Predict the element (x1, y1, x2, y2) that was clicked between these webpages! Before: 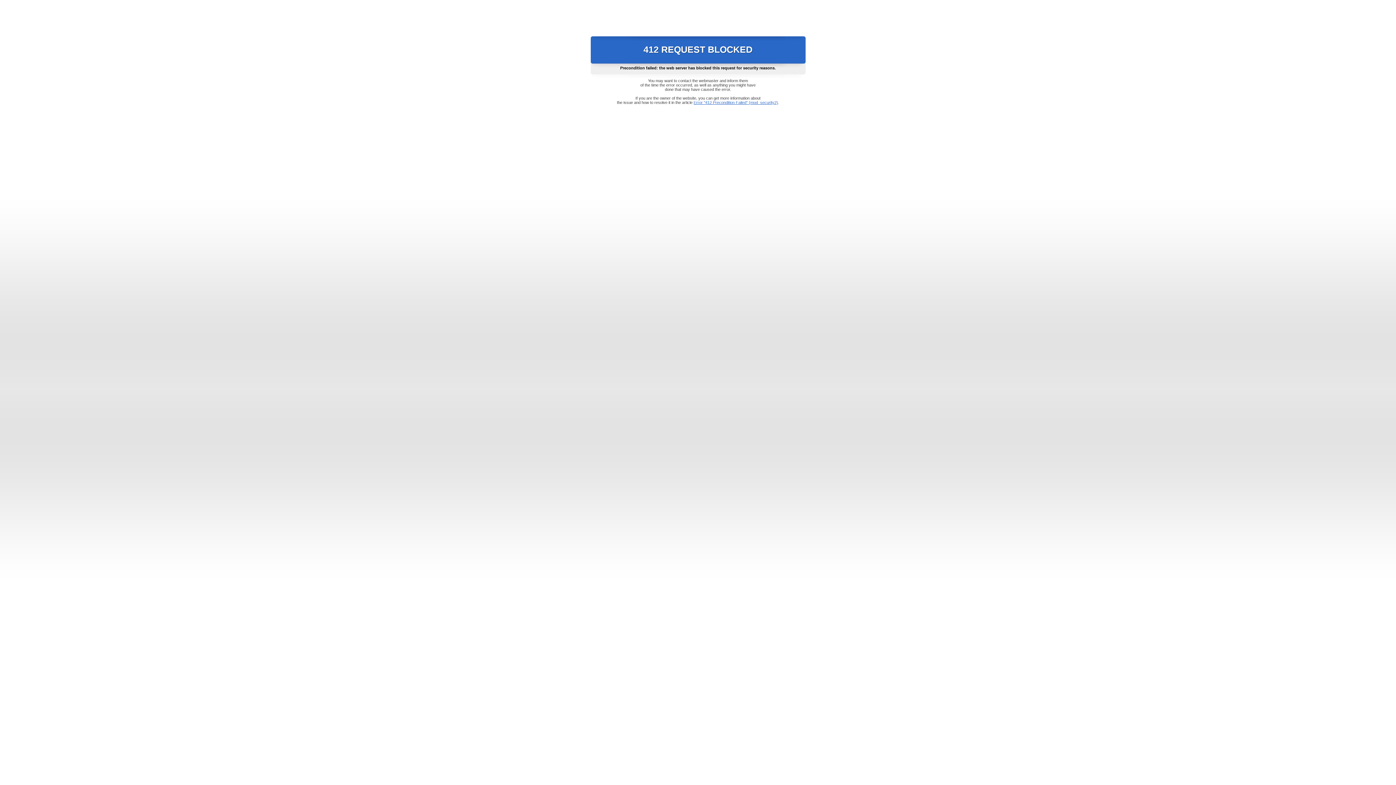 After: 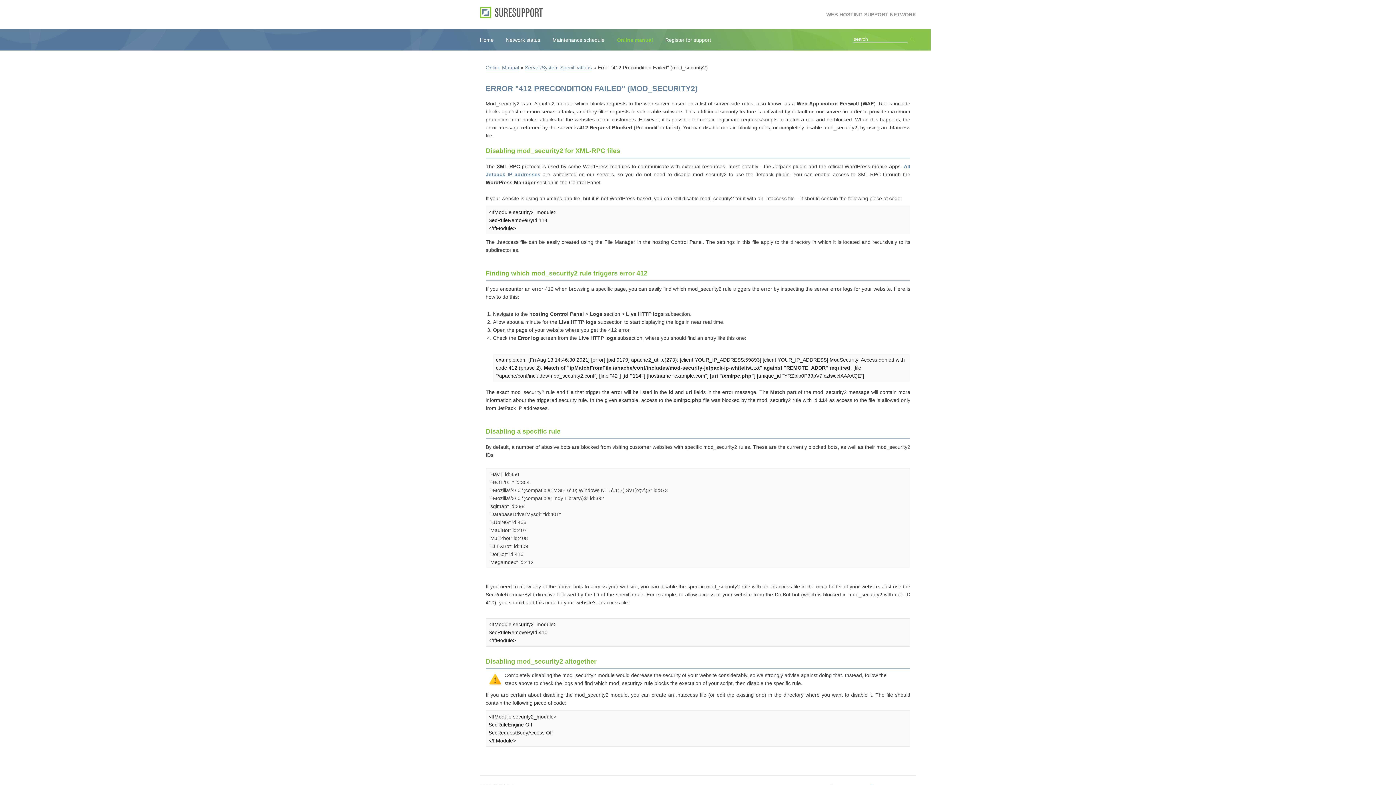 Action: bbox: (693, 100, 778, 104) label: Error "412 Precondition Failed" (mod_security2)